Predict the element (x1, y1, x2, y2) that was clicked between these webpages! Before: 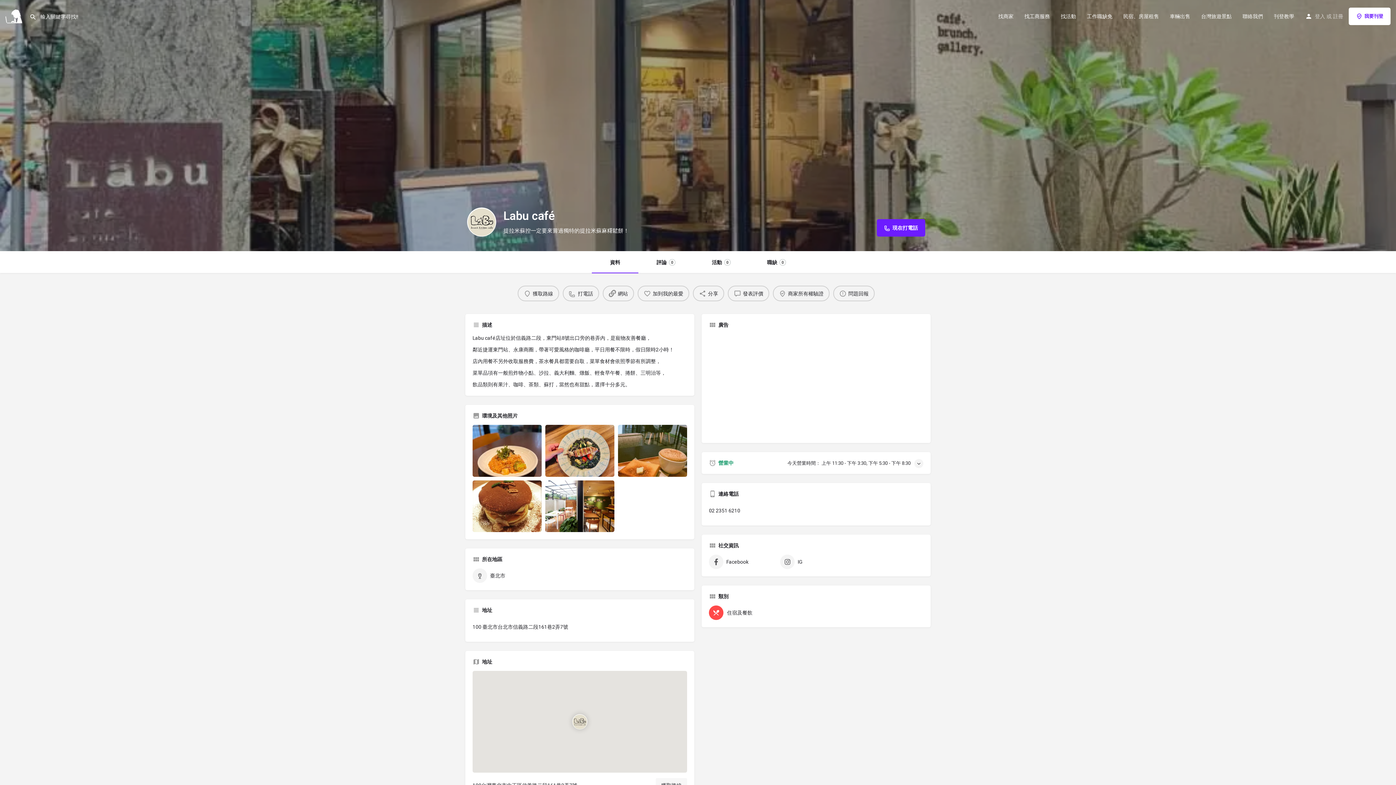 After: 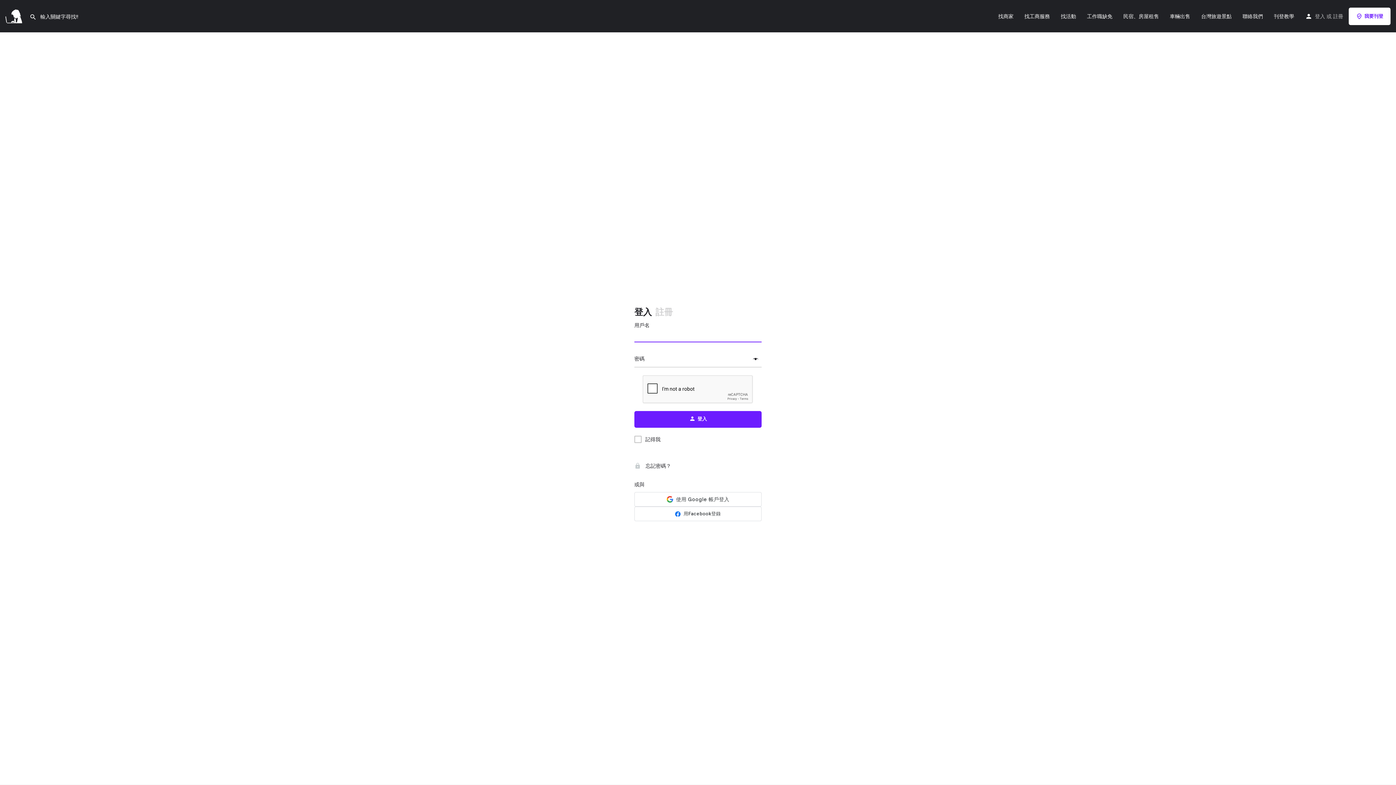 Action: bbox: (1315, 11, 1325, 20) label: 登入